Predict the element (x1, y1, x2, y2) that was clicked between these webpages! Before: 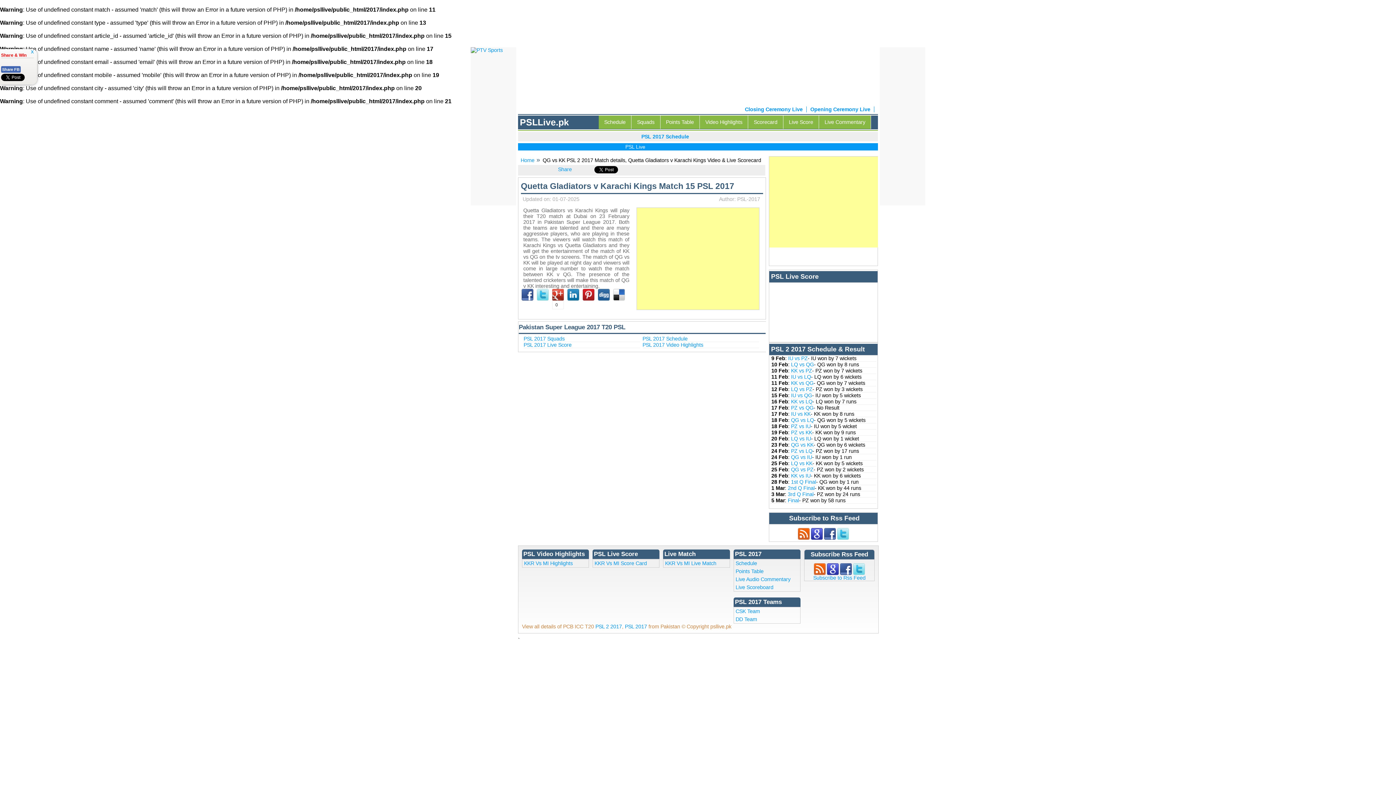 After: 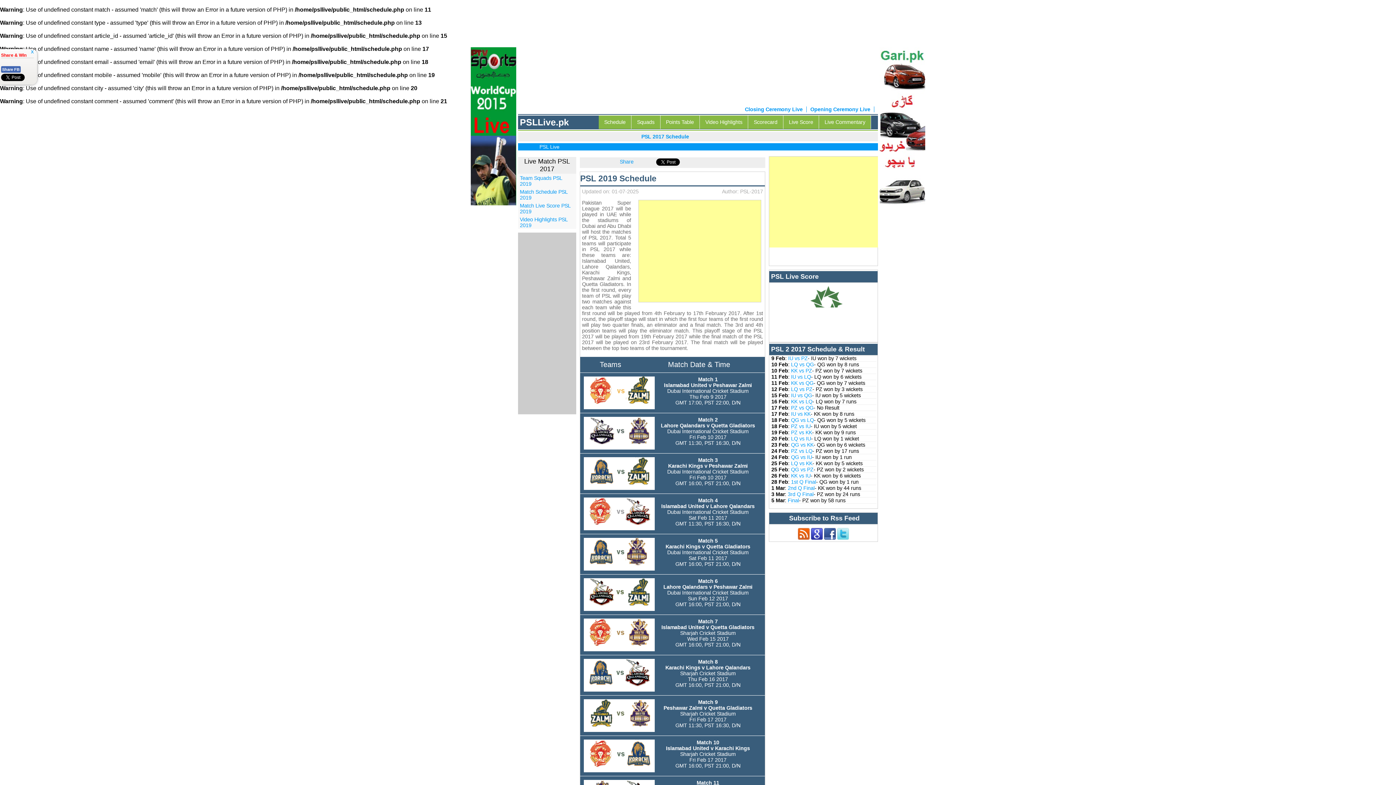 Action: bbox: (604, 119, 625, 125) label: Schedule